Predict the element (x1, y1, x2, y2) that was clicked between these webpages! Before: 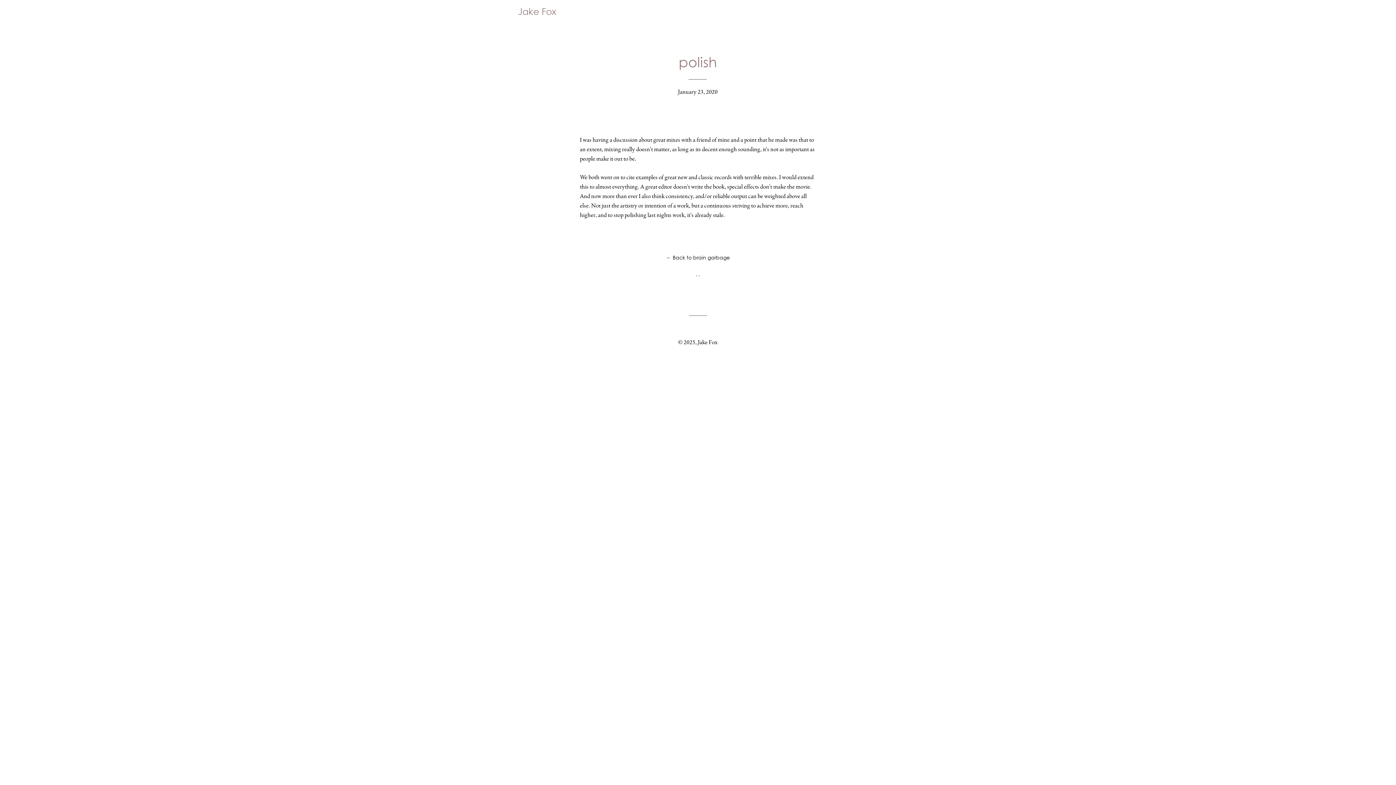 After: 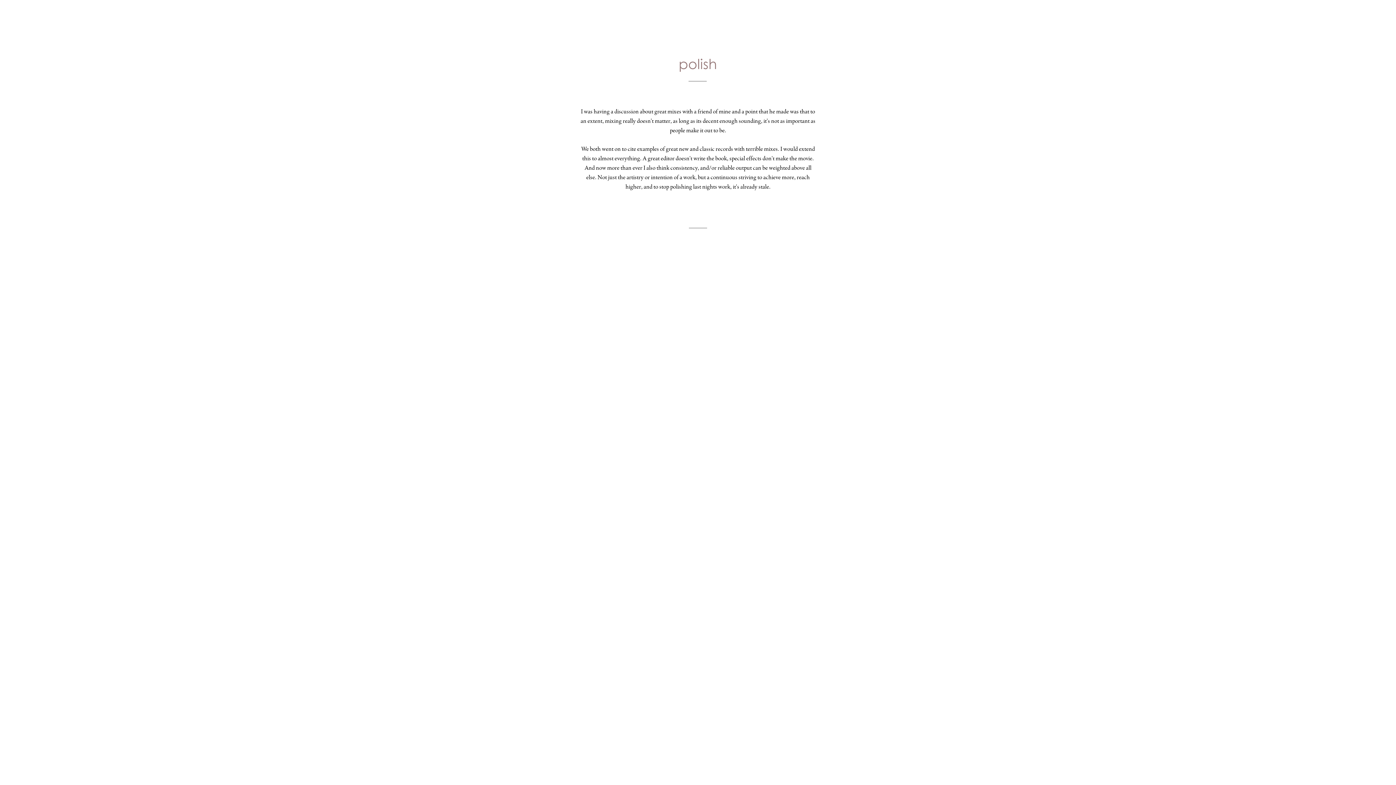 Action: label: . bbox: (696, 270, 697, 278)